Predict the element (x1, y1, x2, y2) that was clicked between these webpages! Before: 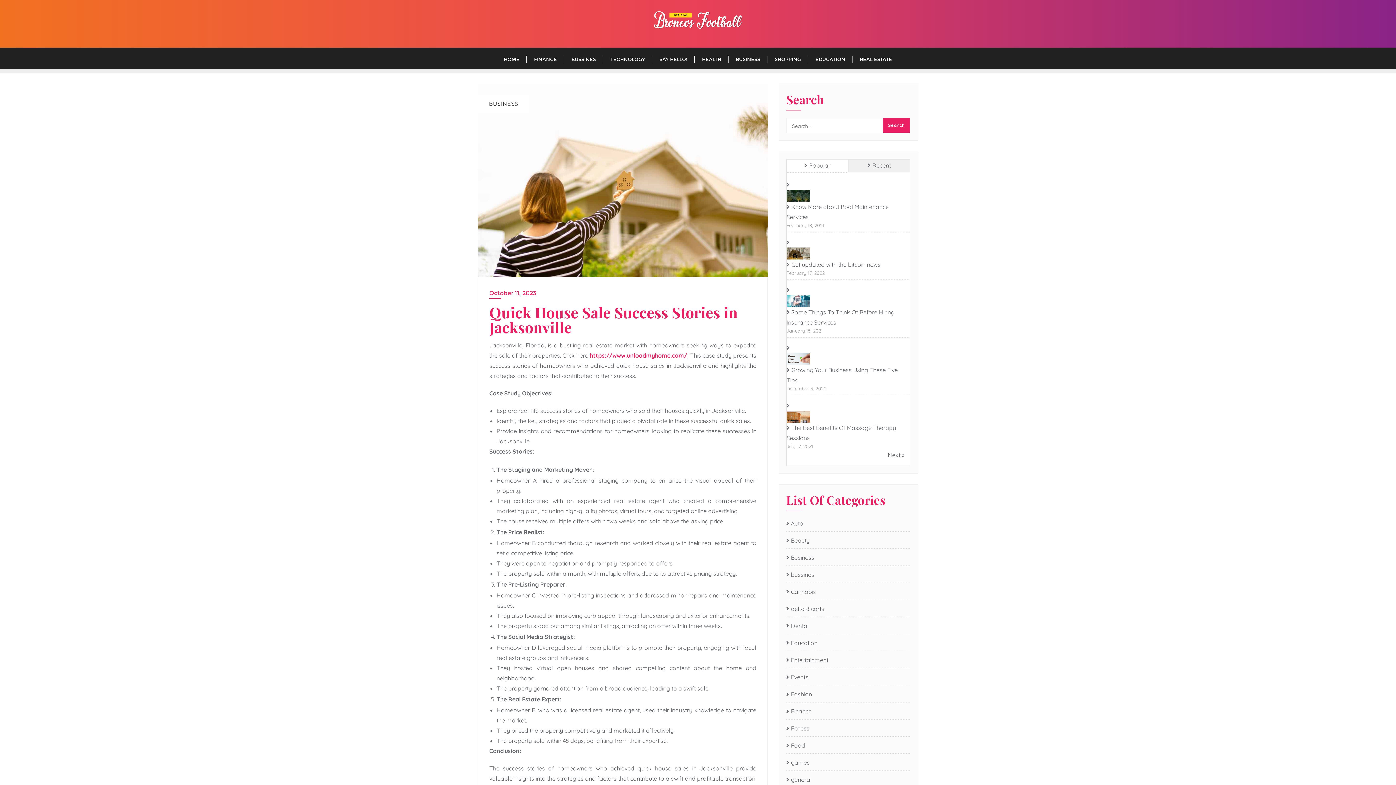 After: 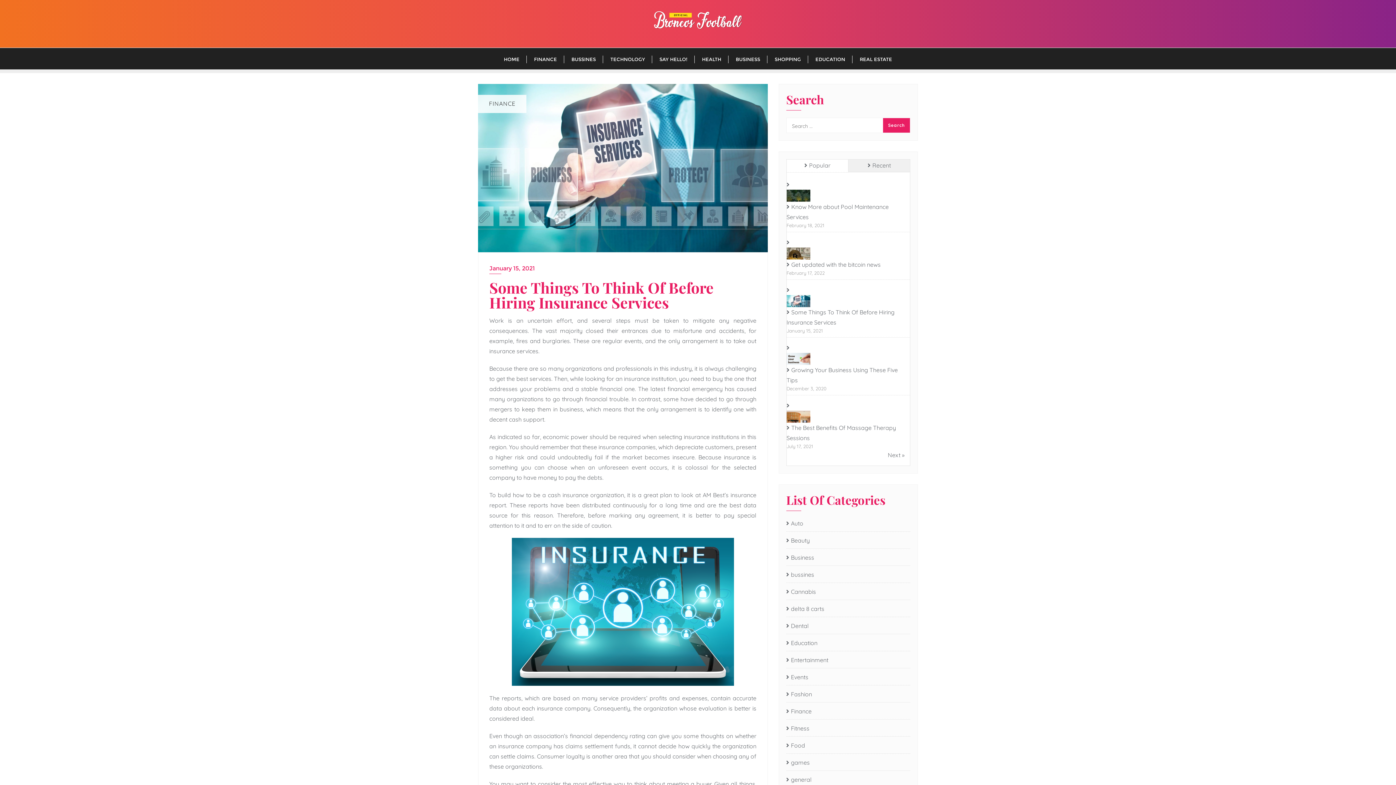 Action: bbox: (786, 285, 810, 308)